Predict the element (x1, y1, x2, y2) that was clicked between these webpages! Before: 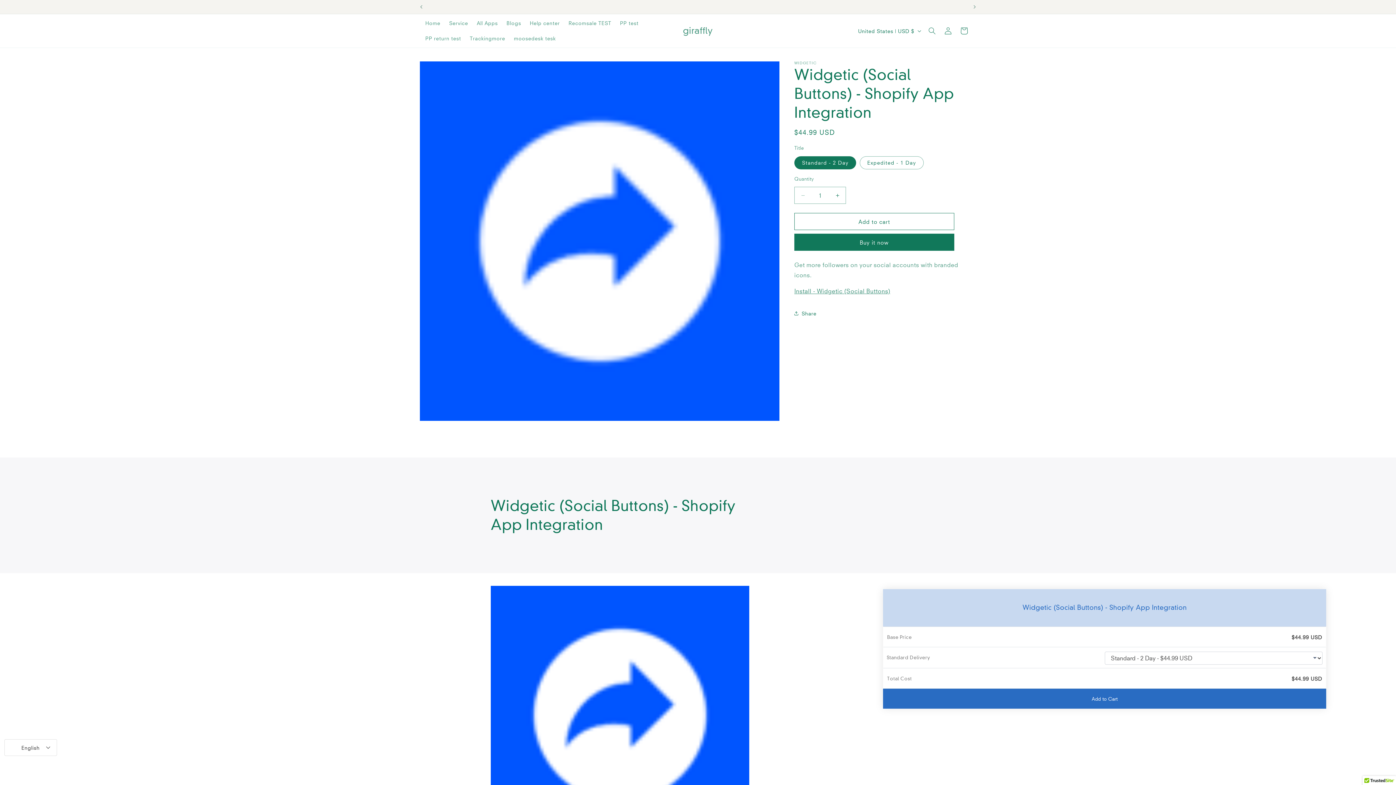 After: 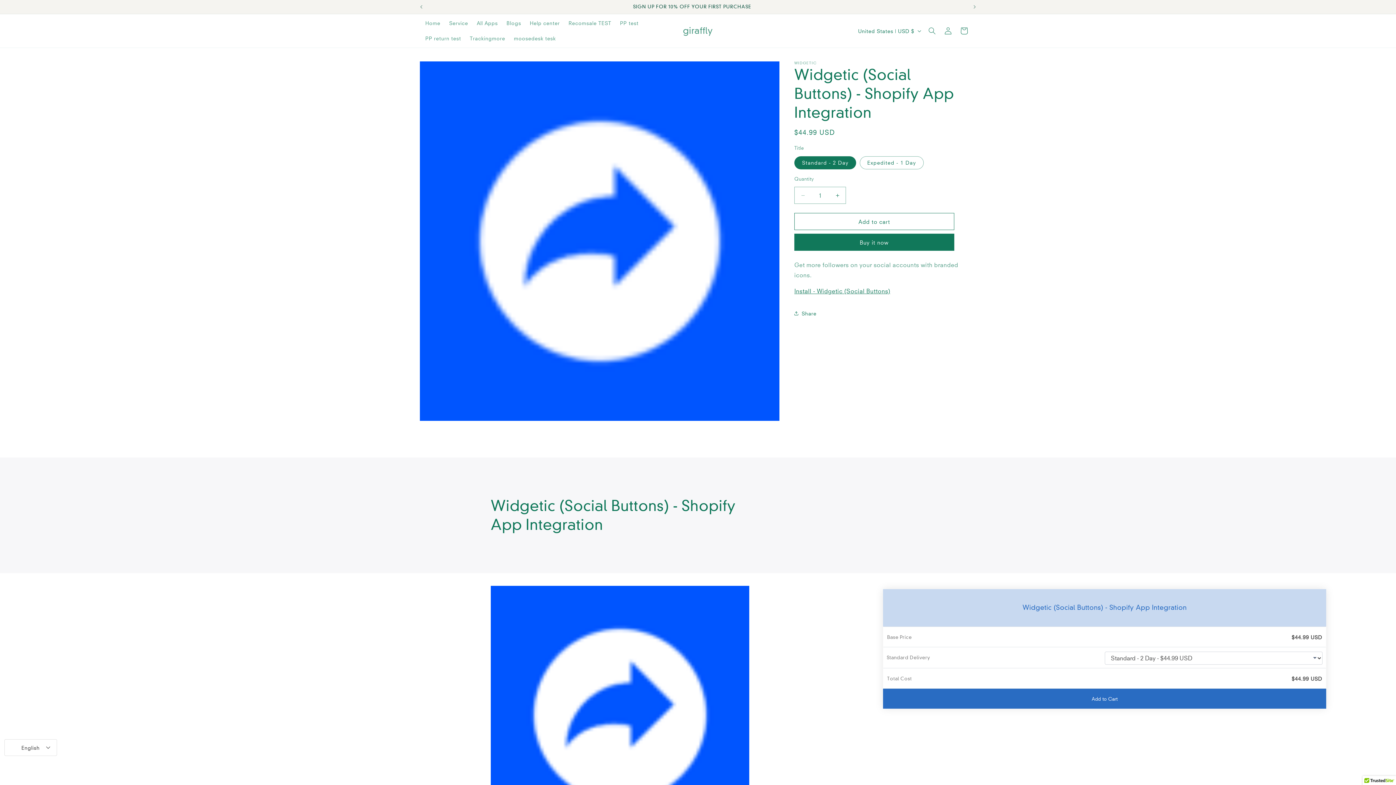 Action: bbox: (794, 287, 890, 294) label: Install - Widgetic (Social Buttons)